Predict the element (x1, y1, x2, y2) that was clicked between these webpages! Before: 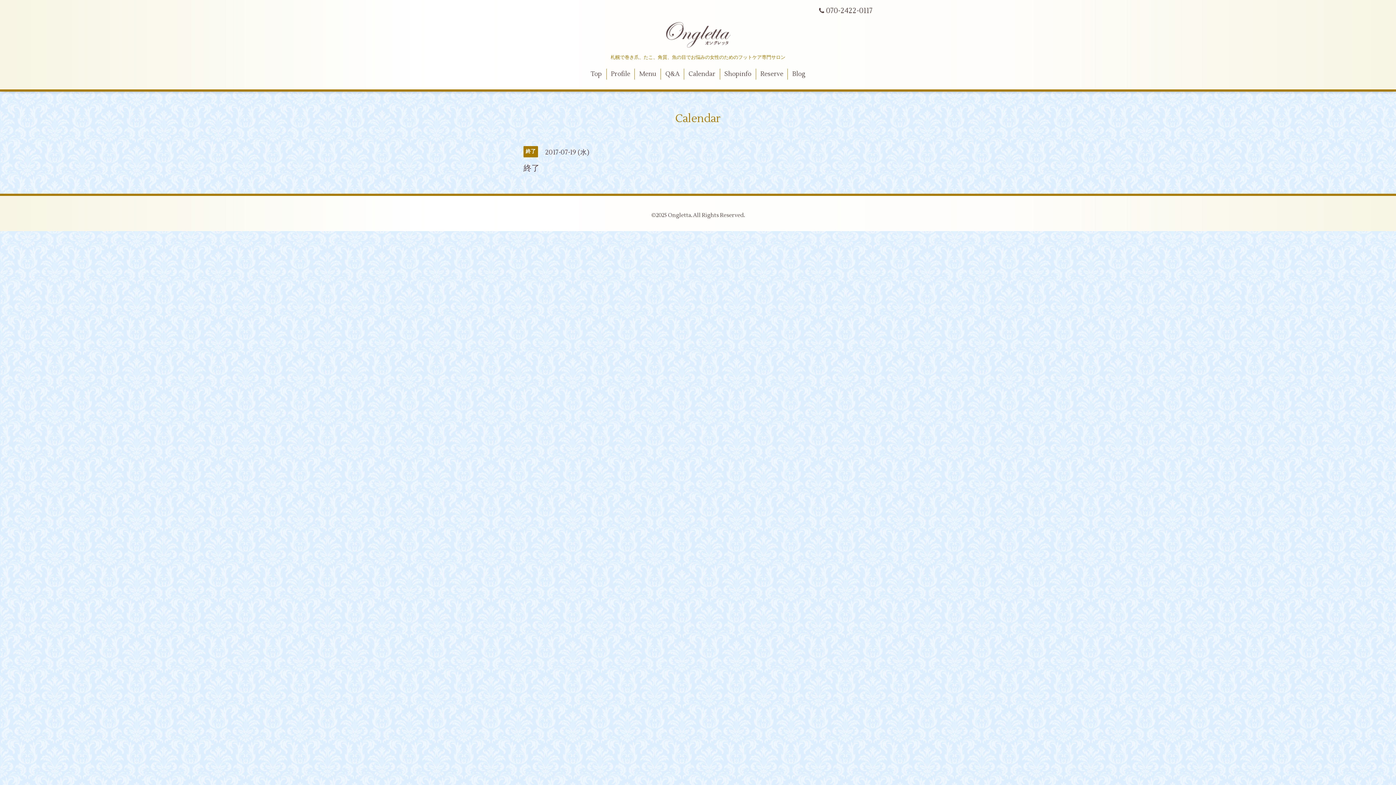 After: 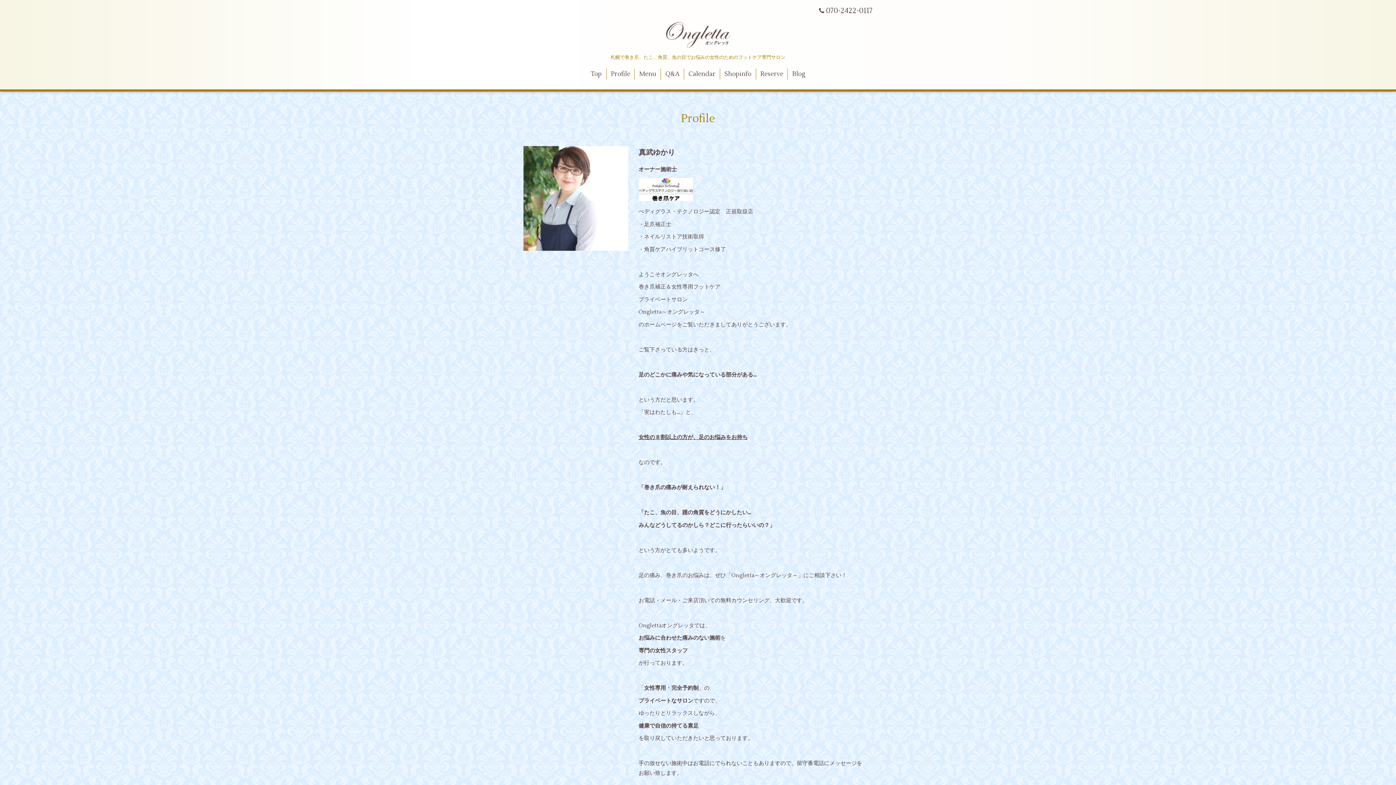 Action: label: Profile bbox: (606, 68, 634, 79)